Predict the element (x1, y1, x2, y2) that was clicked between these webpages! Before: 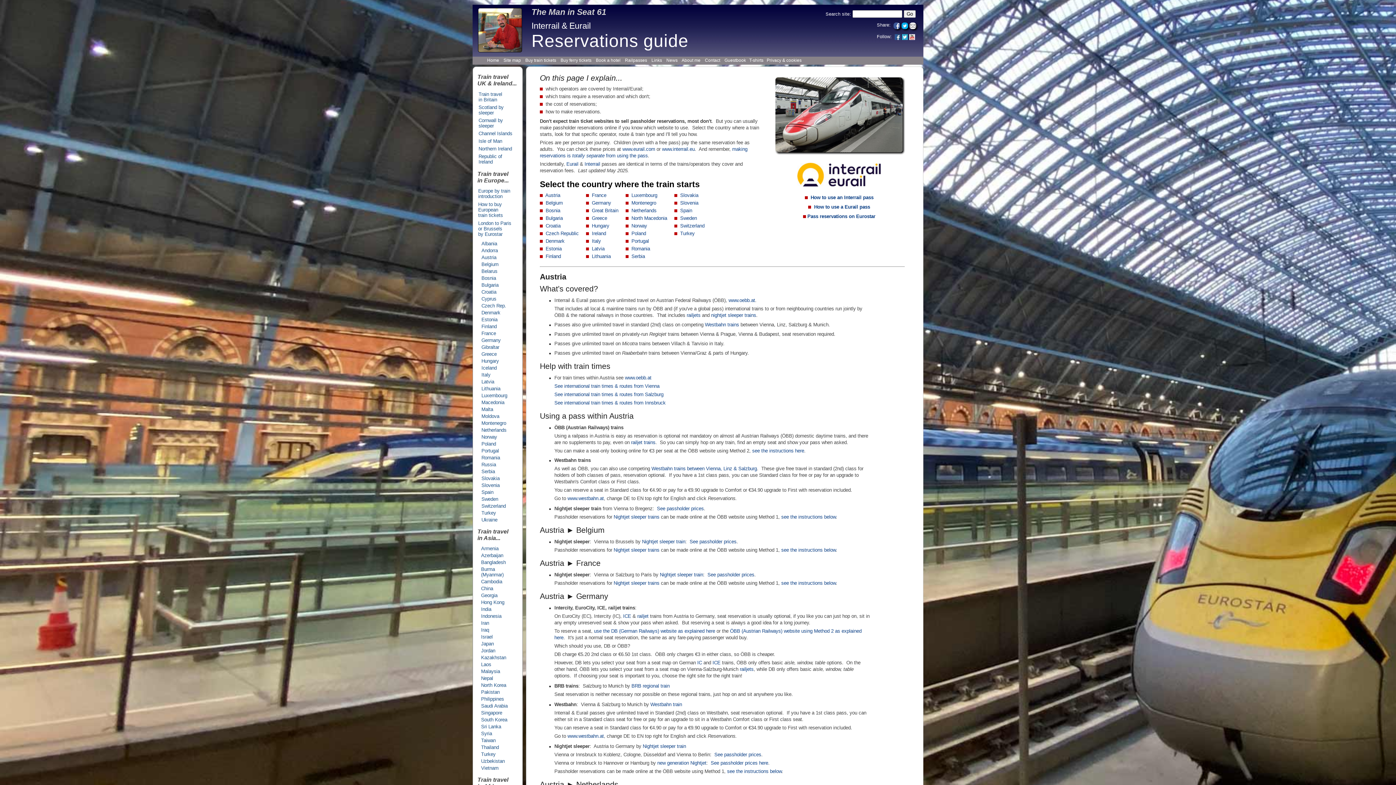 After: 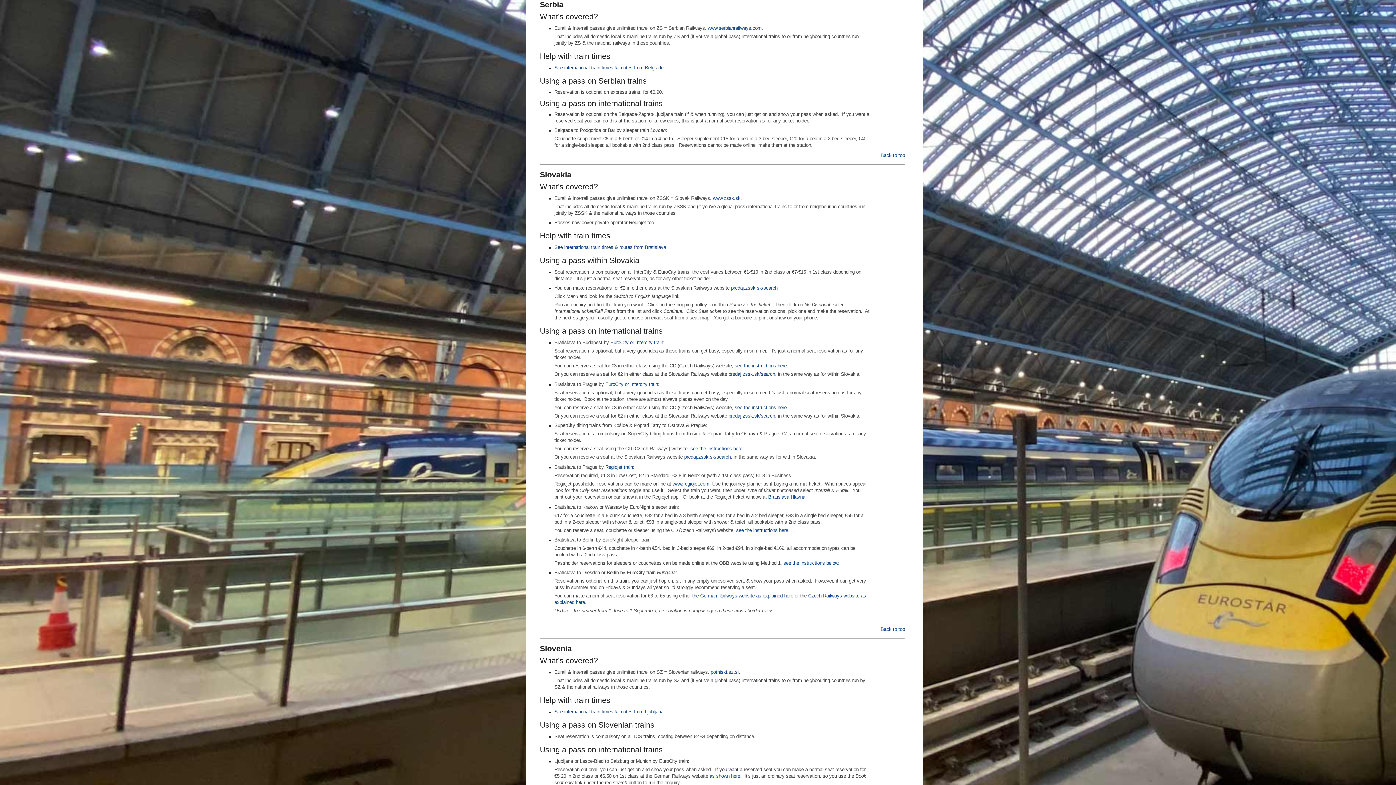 Action: label: Serbia bbox: (631, 253, 645, 259)